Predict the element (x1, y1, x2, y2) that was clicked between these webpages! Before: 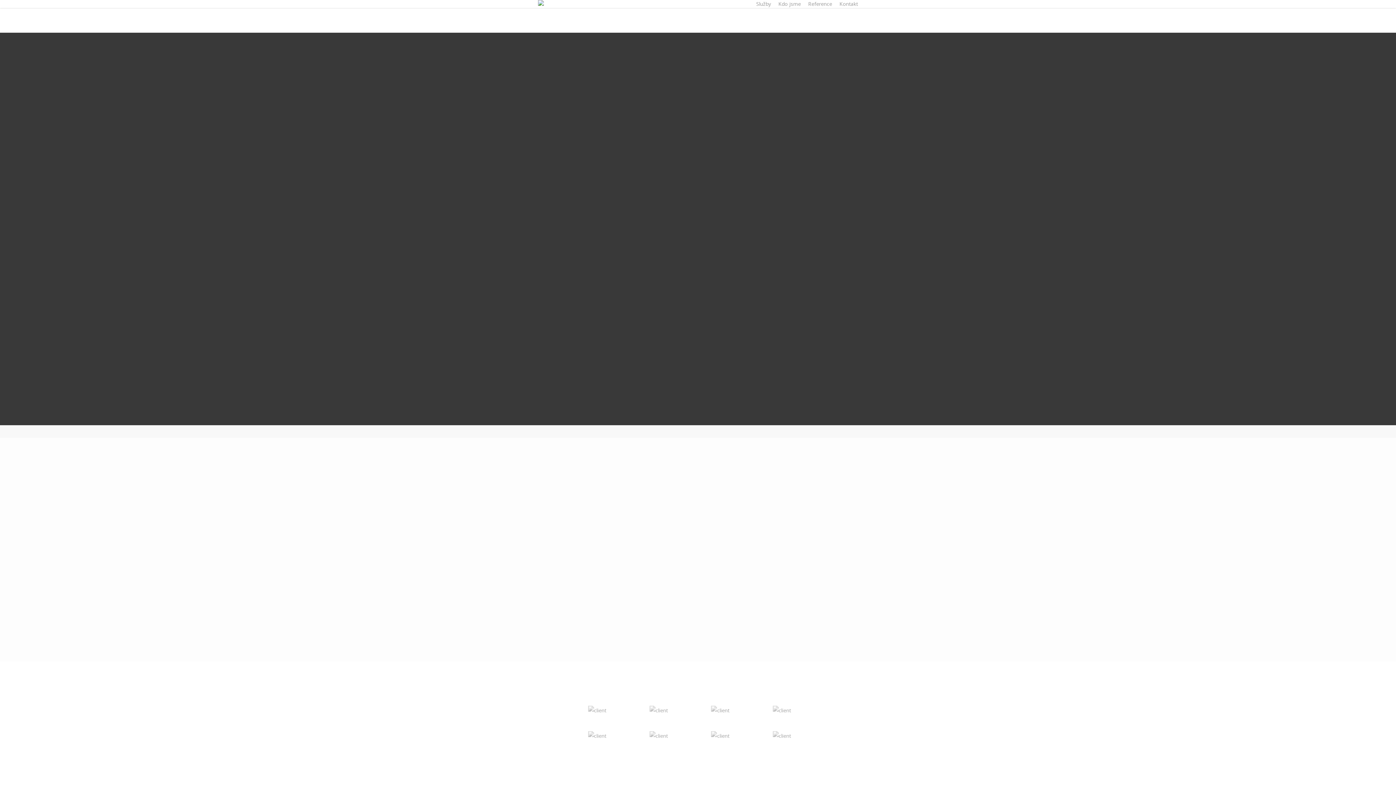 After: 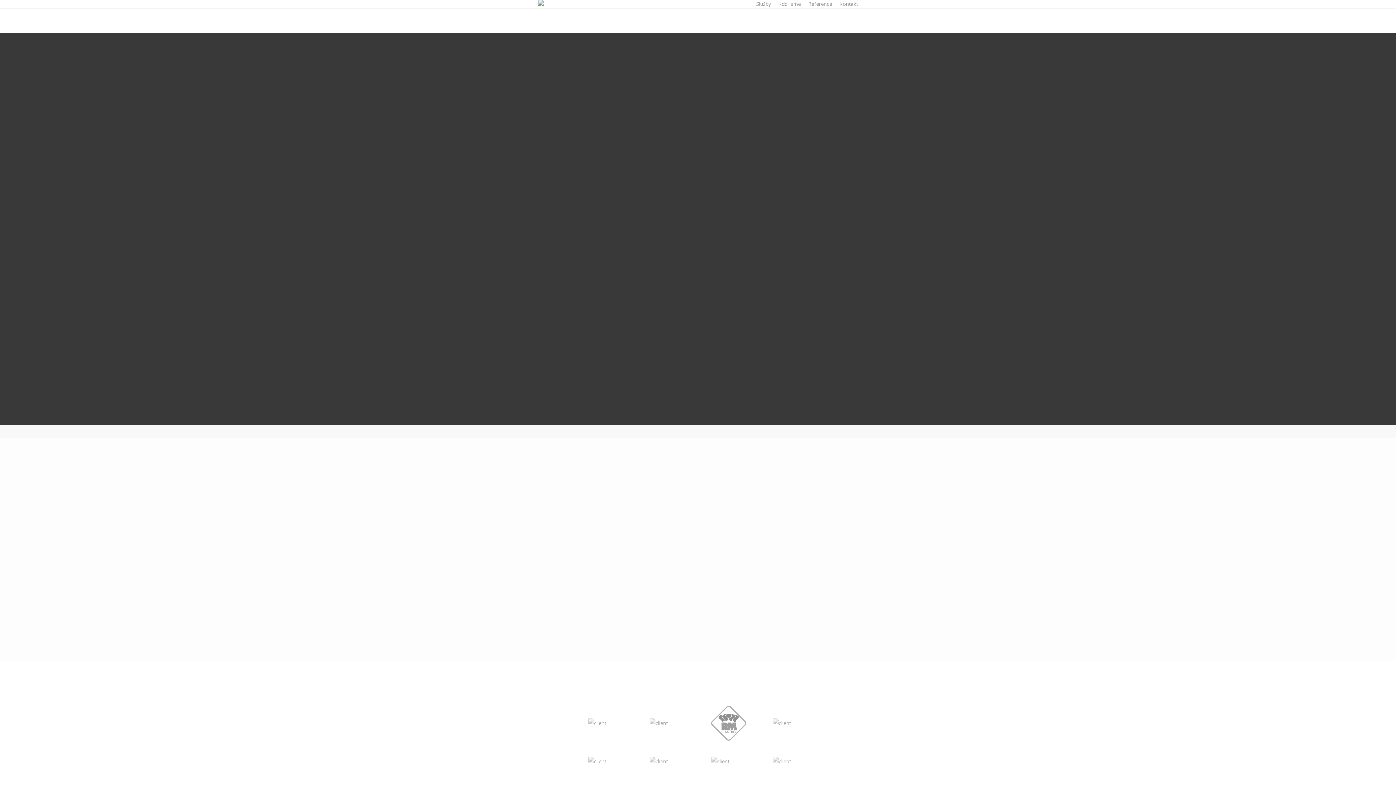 Action: bbox: (538, 0, 544, 8)